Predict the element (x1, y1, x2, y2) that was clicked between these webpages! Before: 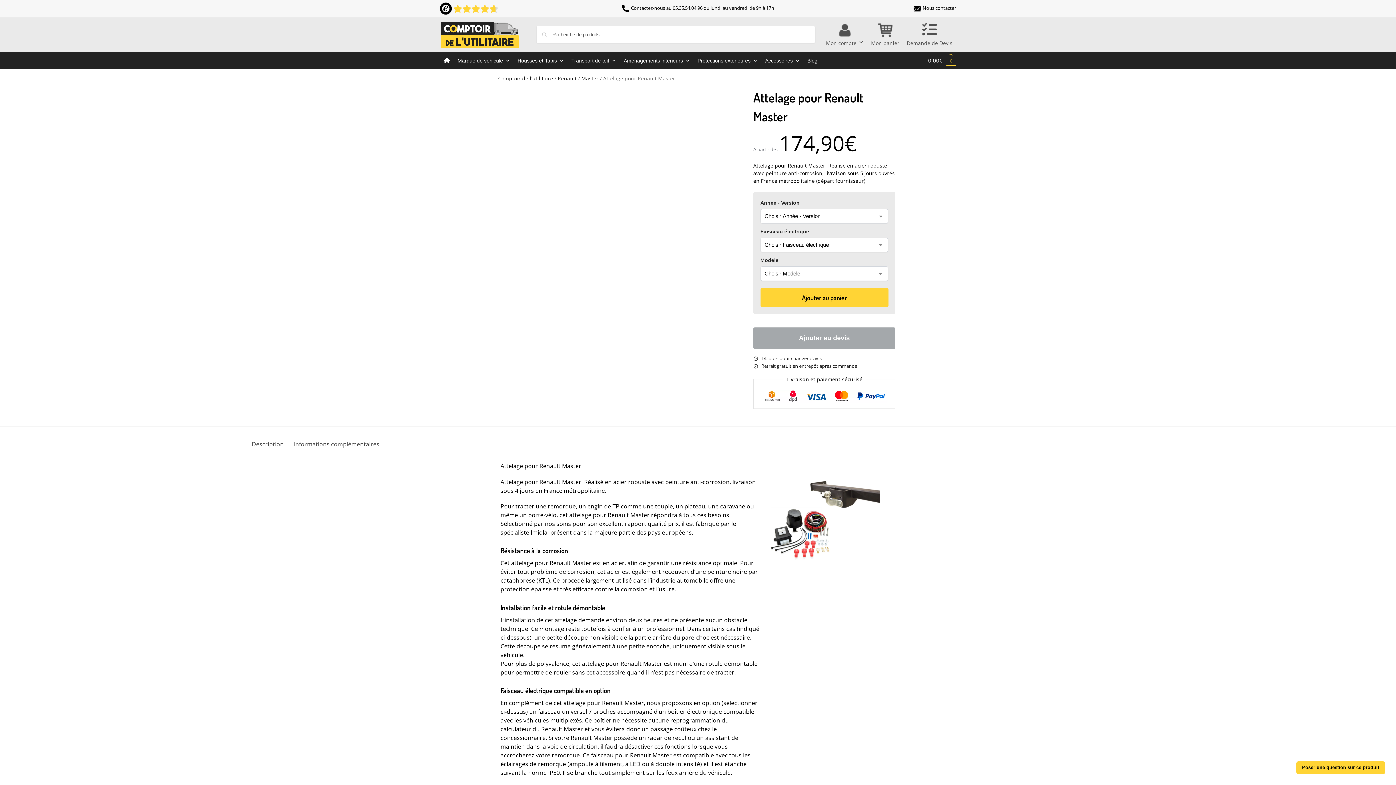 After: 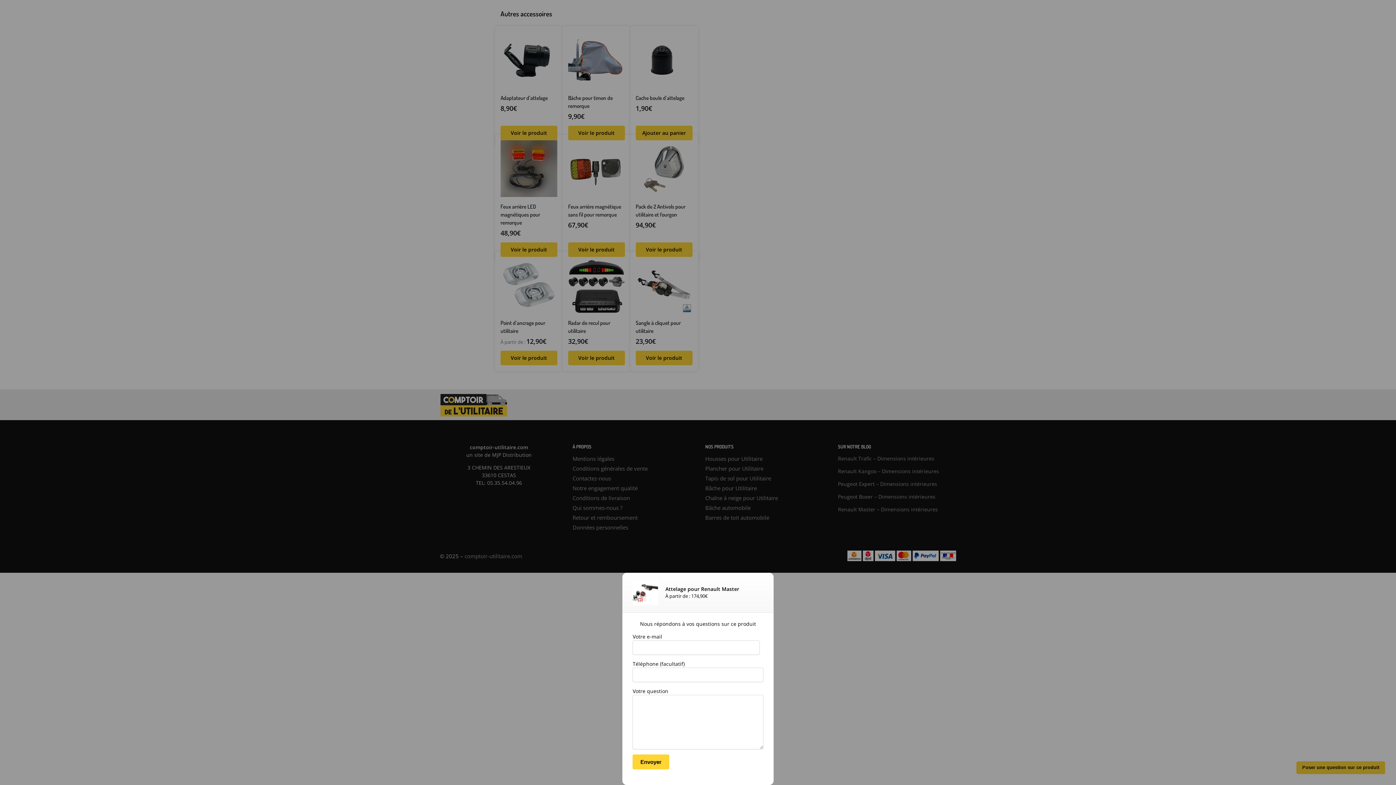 Action: label: Poser une question sur ce produit bbox: (1296, 761, 1385, 774)